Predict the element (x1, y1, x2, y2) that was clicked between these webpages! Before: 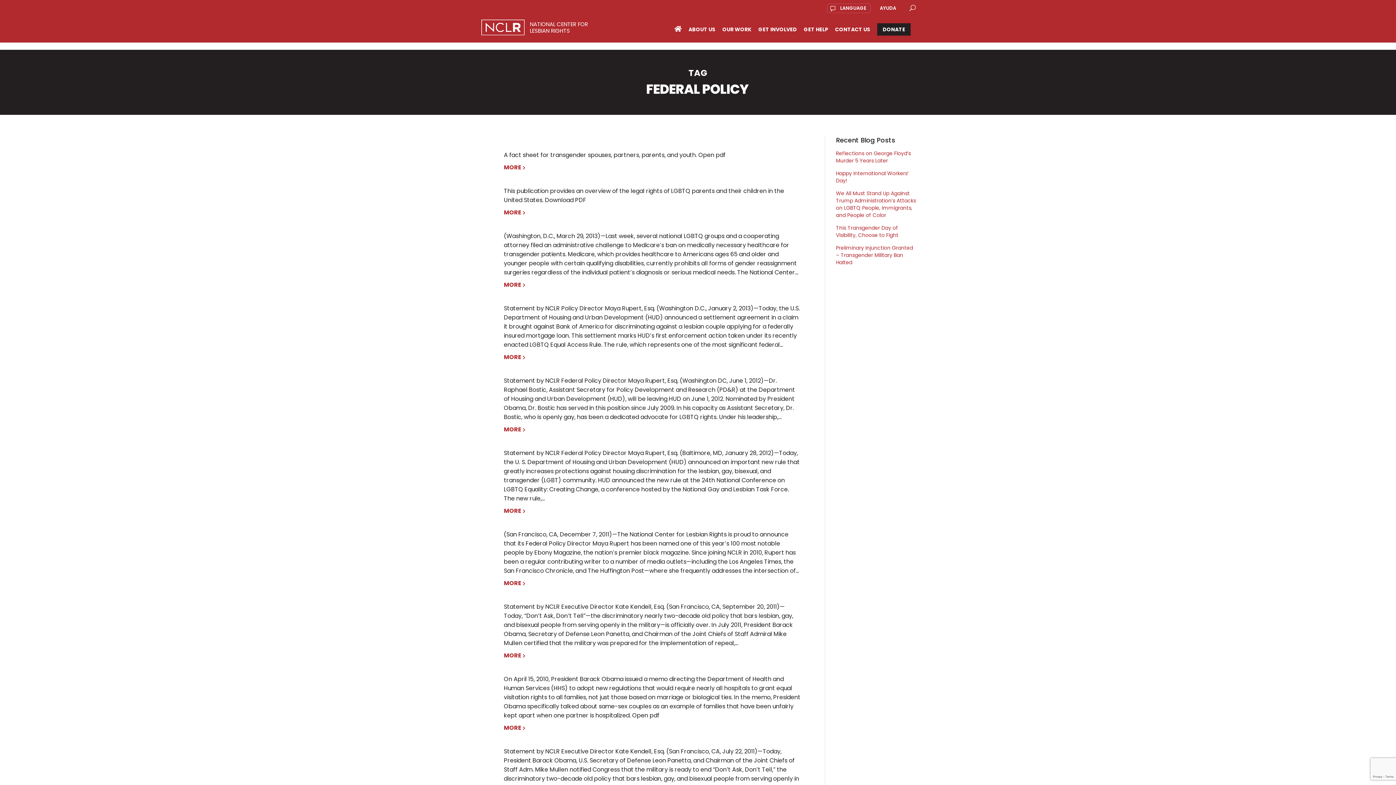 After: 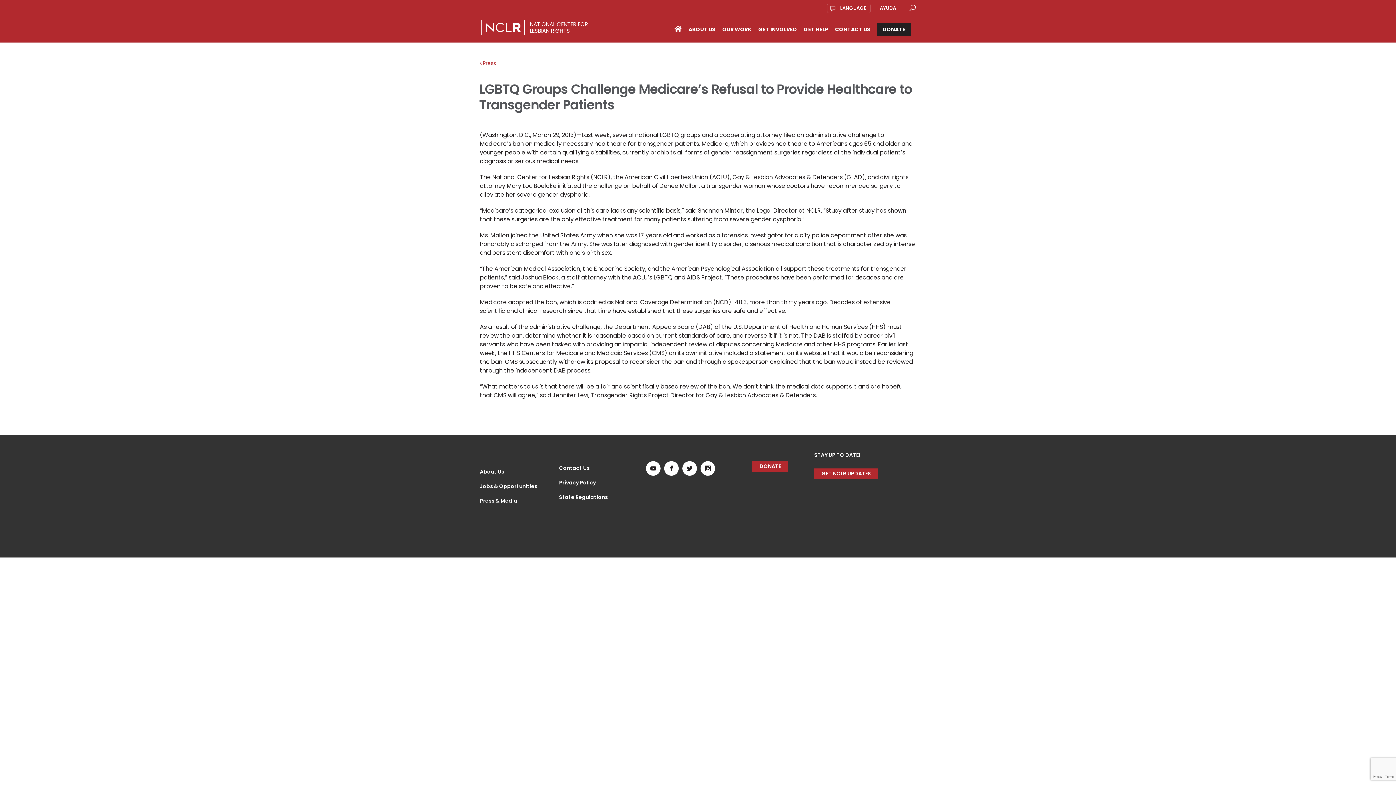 Action: label: MORE bbox: (504, 280, 801, 289)